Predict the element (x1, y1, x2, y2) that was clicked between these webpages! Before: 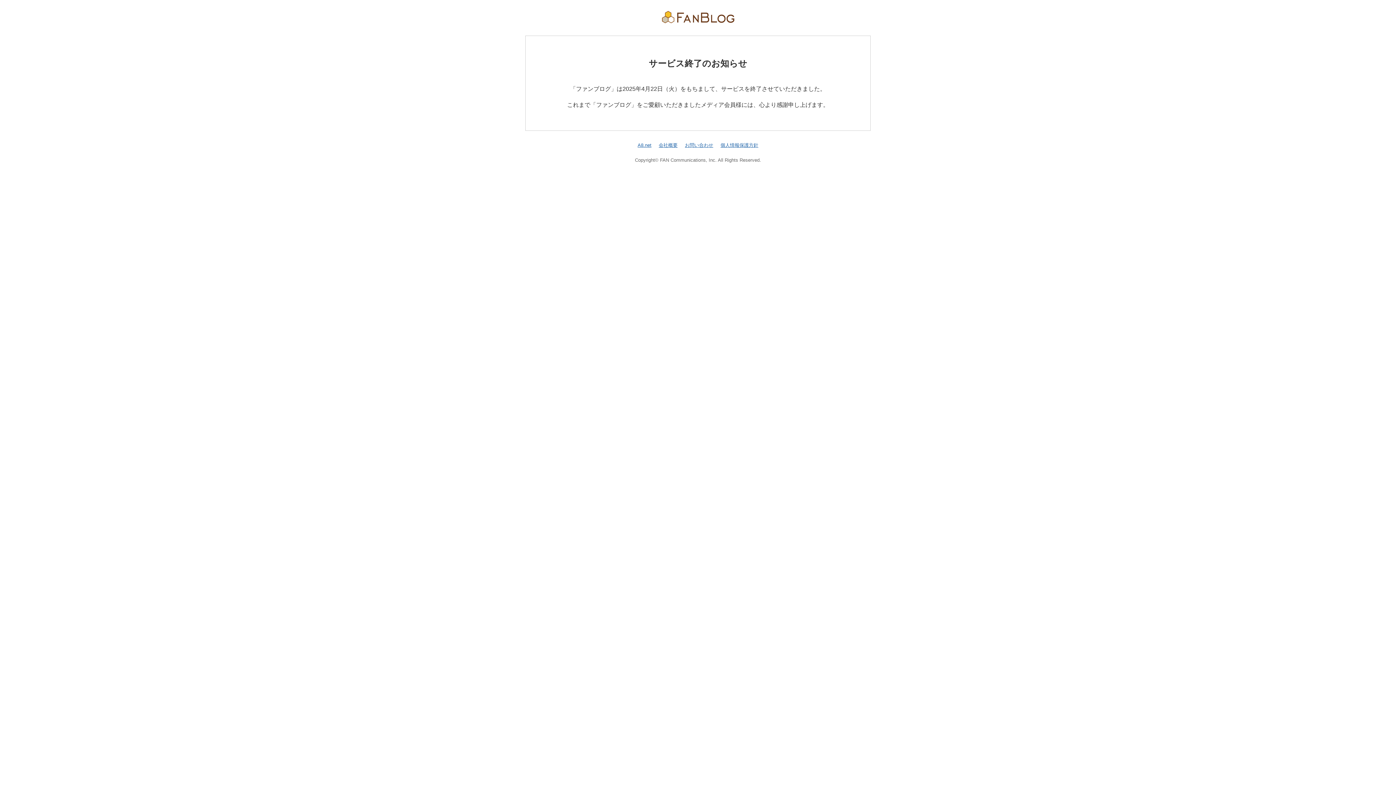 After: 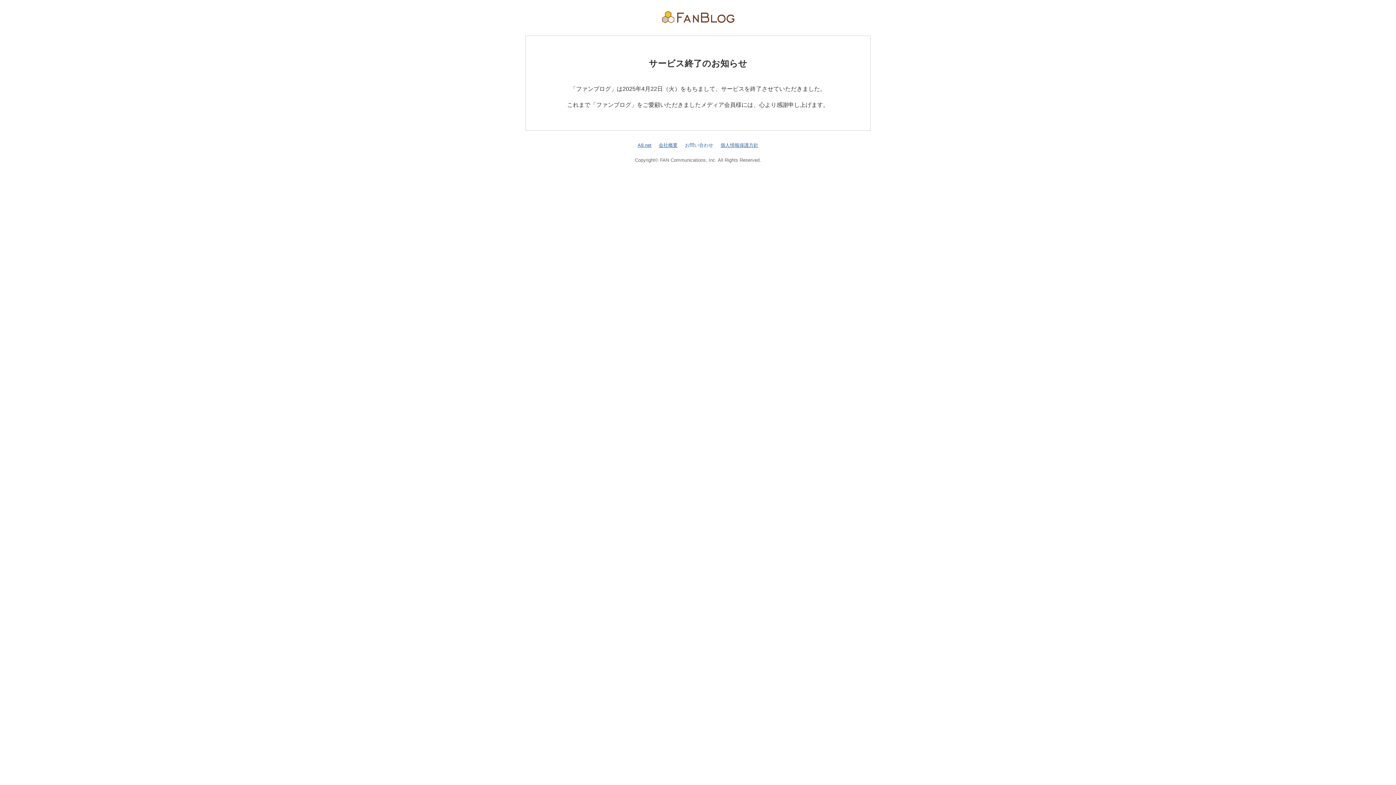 Action: label: お問い合わせ bbox: (685, 142, 713, 147)